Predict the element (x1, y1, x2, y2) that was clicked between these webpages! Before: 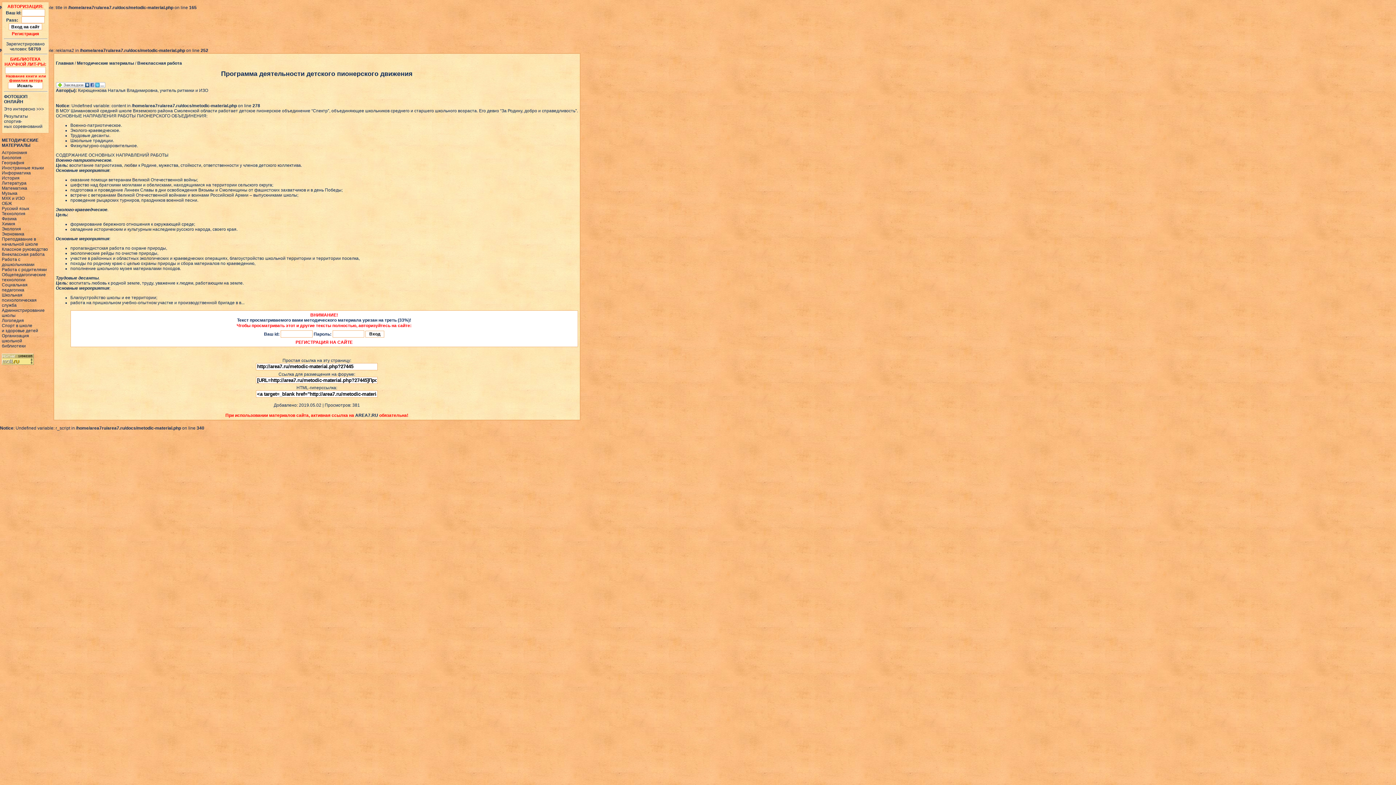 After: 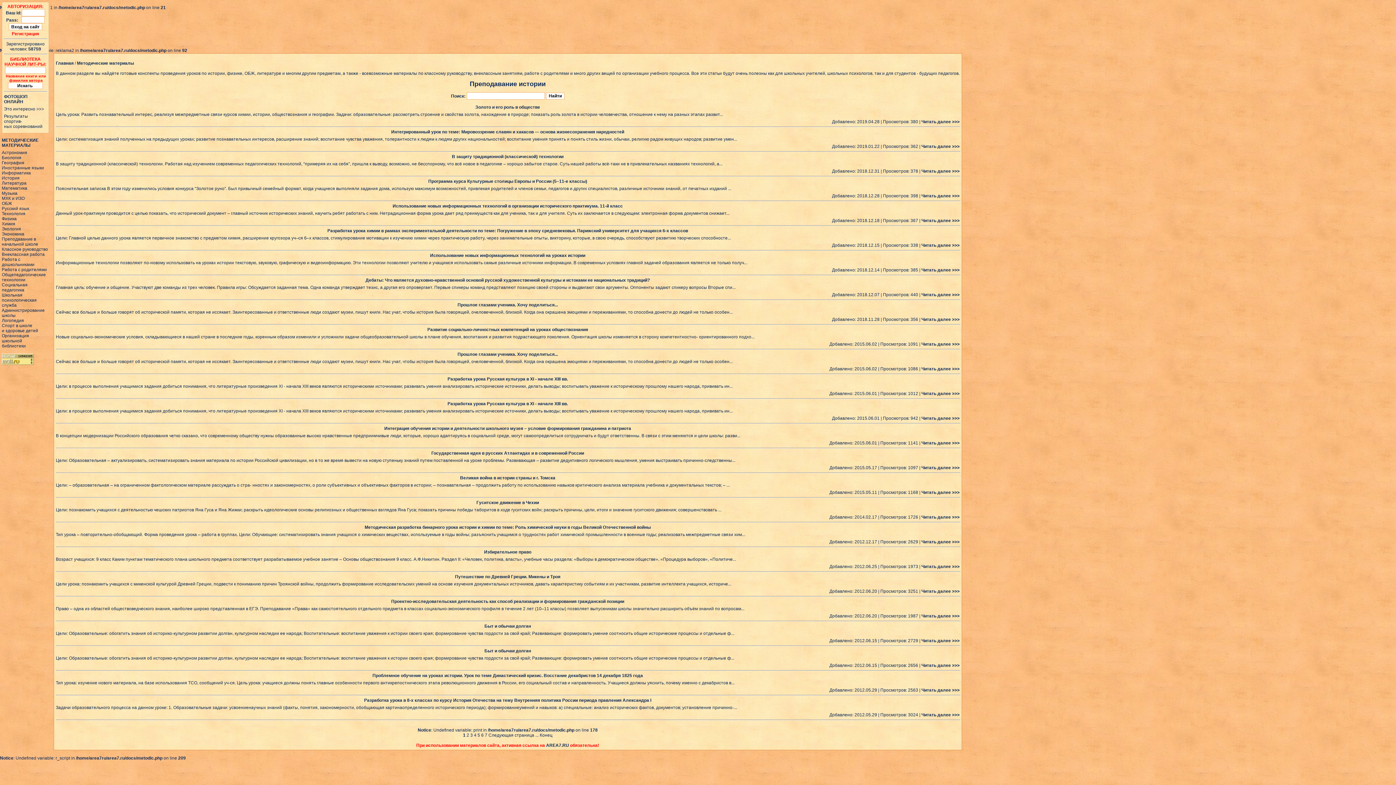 Action: label: История bbox: (1, 175, 19, 180)